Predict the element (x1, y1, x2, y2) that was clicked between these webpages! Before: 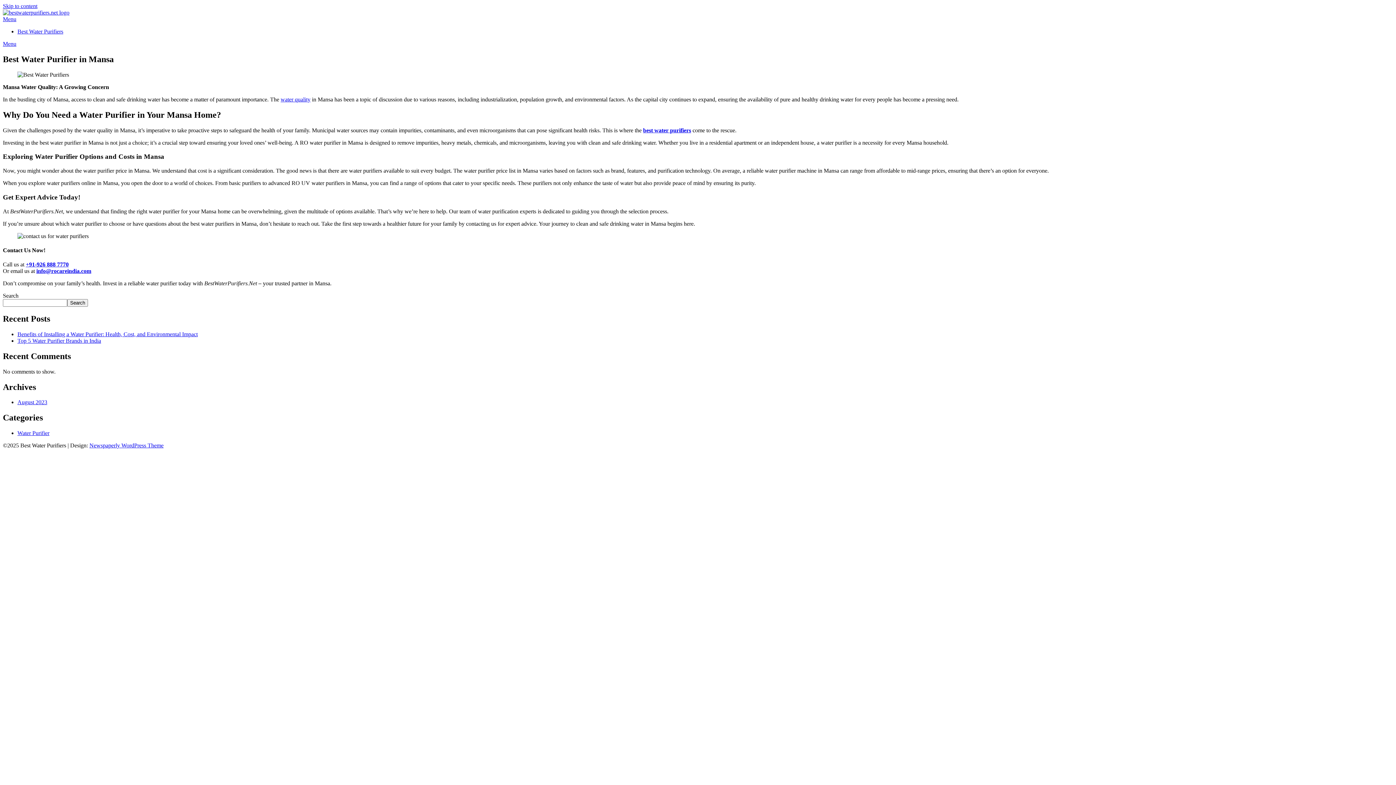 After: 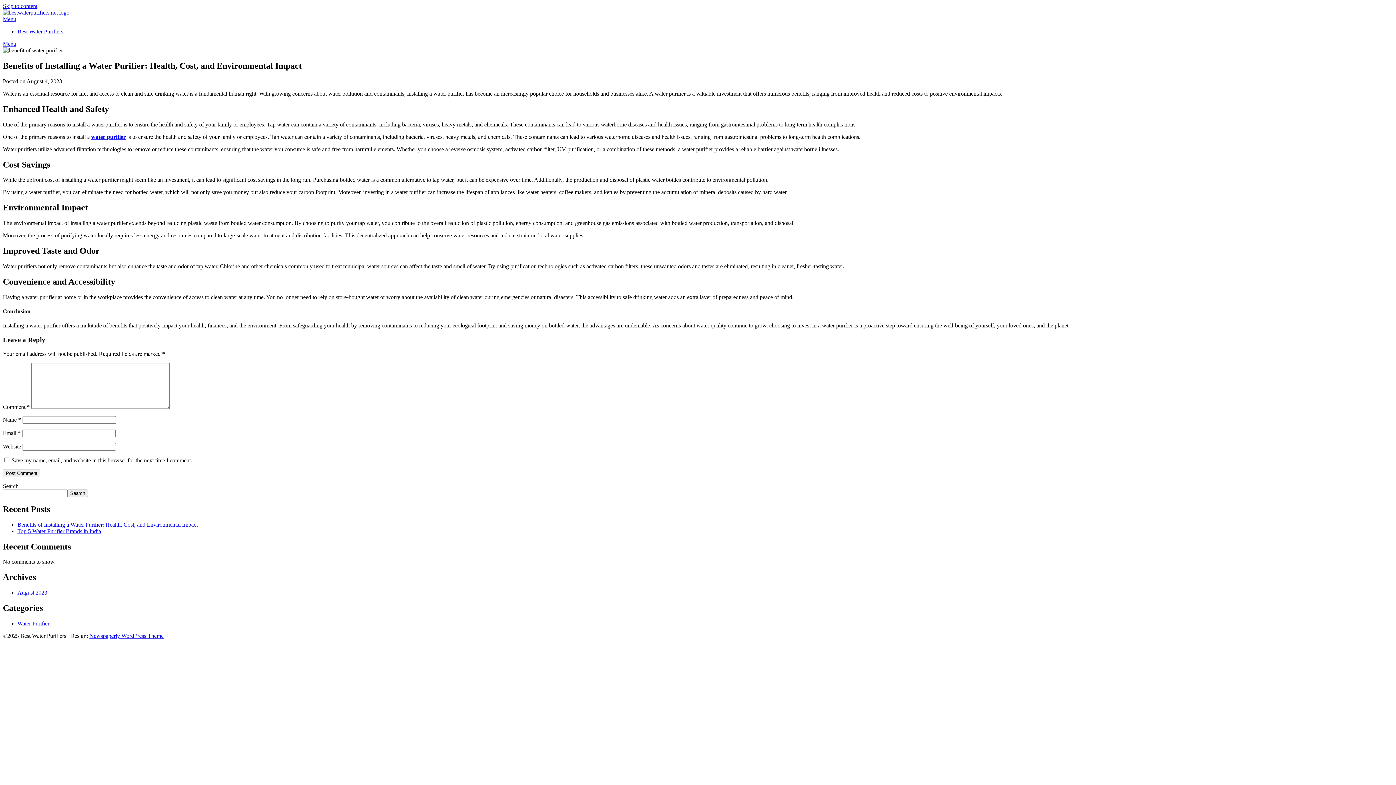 Action: label: Benefits of Installing a Water Purifier: Health, Cost, and Environmental Impact bbox: (17, 331, 197, 337)